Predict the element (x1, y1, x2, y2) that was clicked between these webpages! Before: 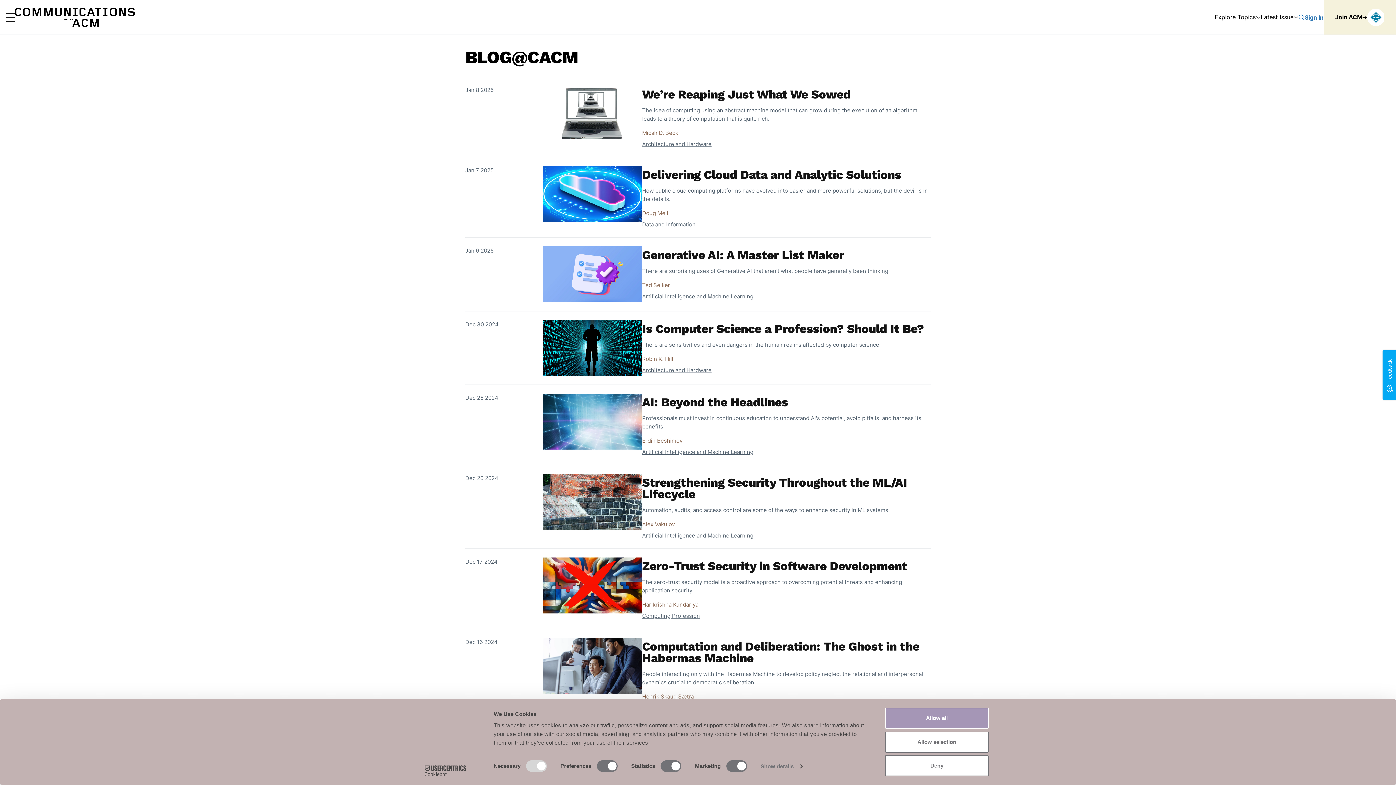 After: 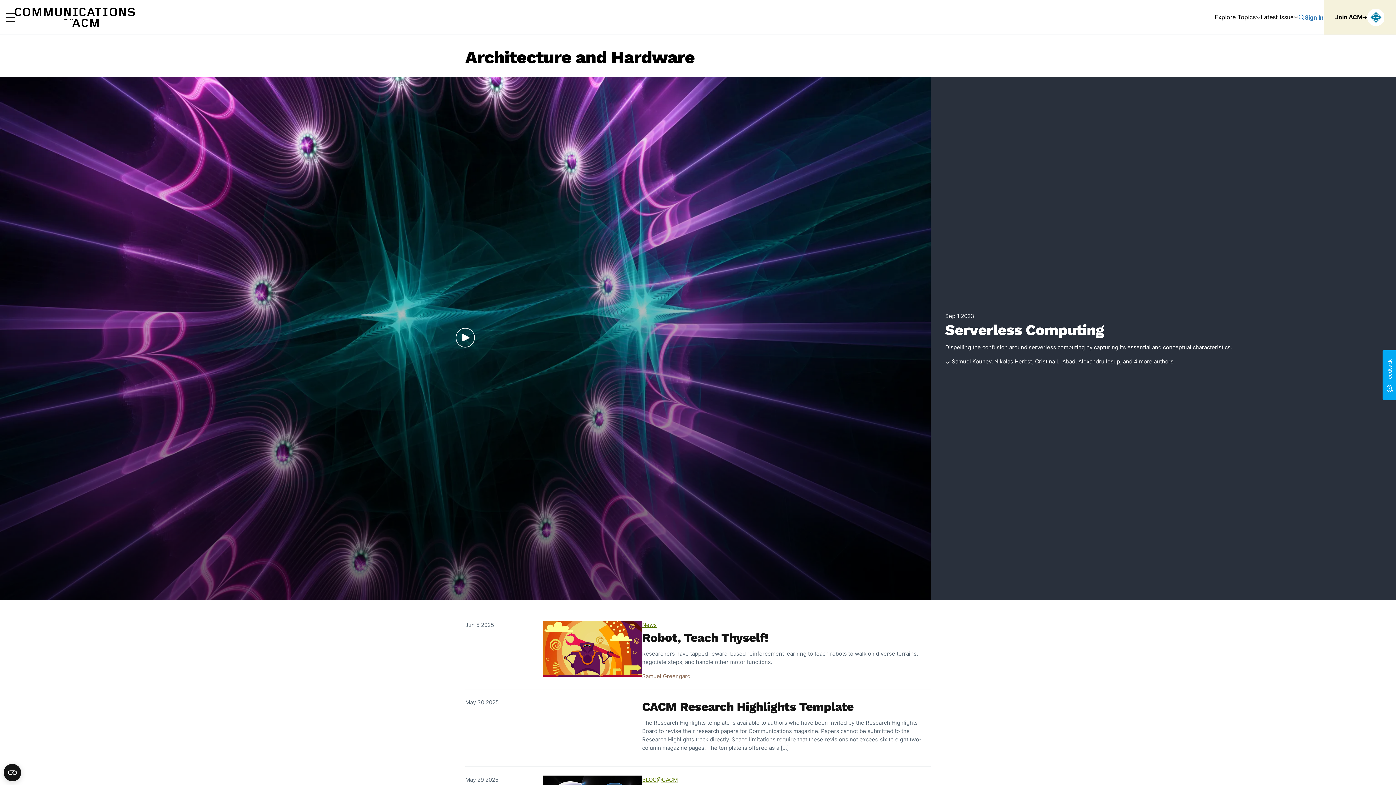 Action: label: Architecture and Hardware bbox: (642, 366, 711, 373)